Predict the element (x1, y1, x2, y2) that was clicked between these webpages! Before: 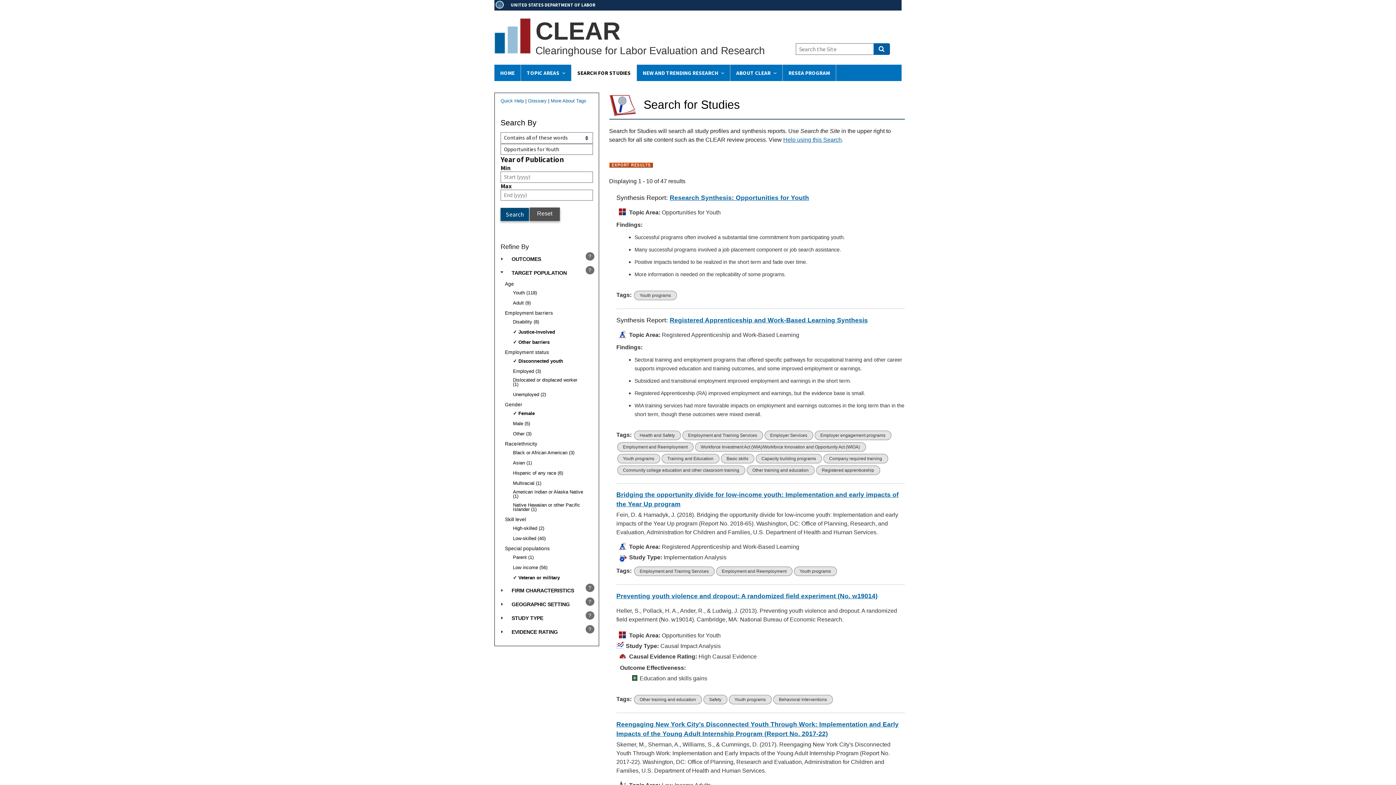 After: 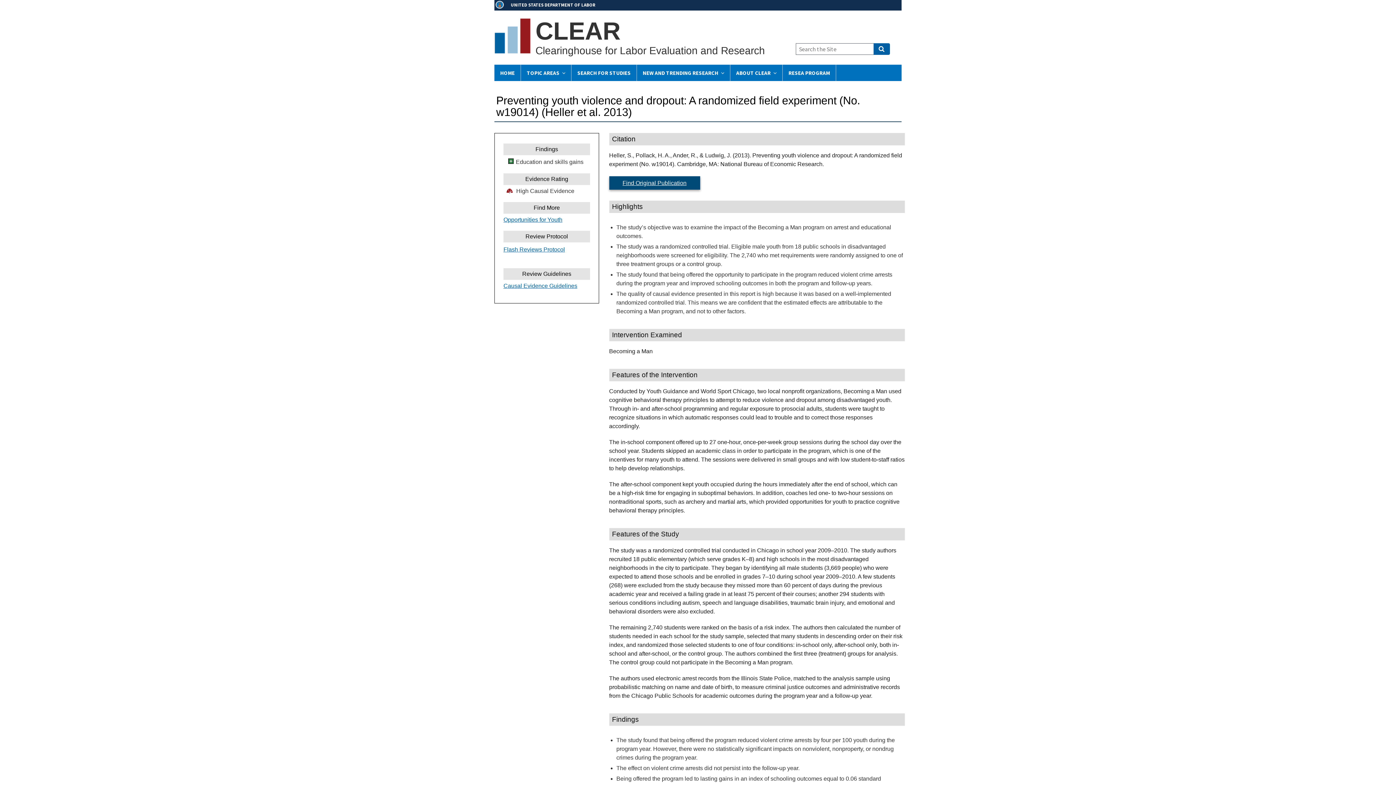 Action: bbox: (616, 592, 877, 599) label: Preventing youth violence and dropout: A randomized field experiment (No. w19014)